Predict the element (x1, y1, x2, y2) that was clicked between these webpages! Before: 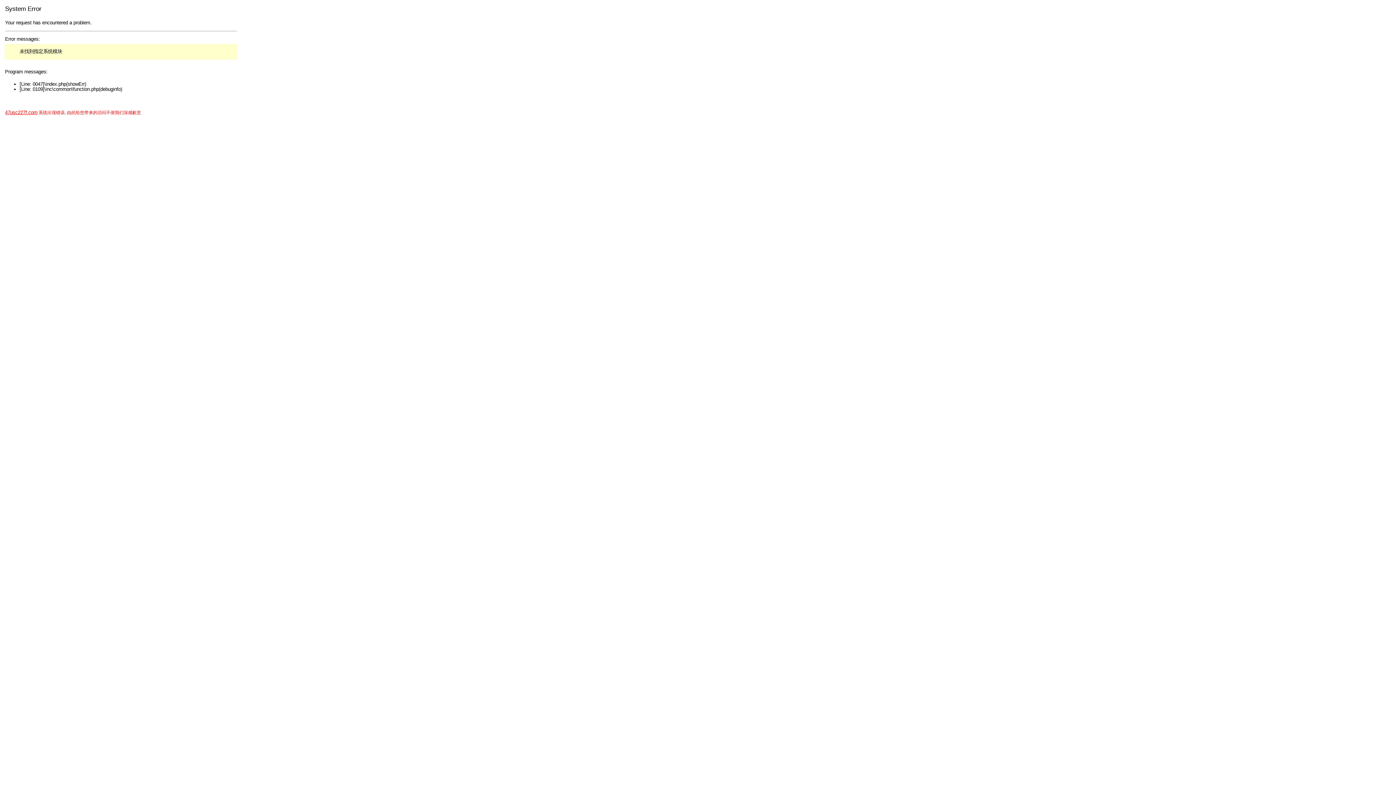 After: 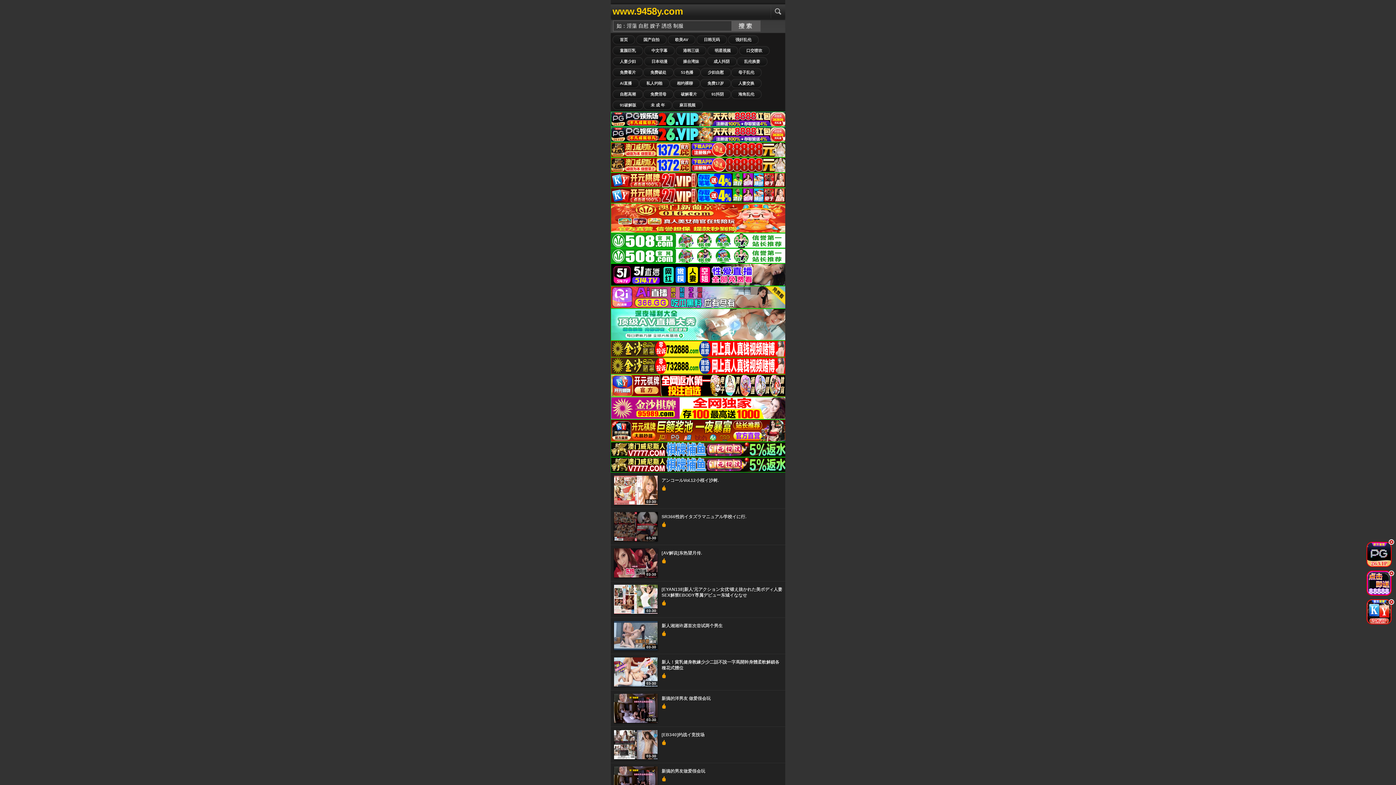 Action: label: 47usc227f.com bbox: (5, 109, 37, 115)